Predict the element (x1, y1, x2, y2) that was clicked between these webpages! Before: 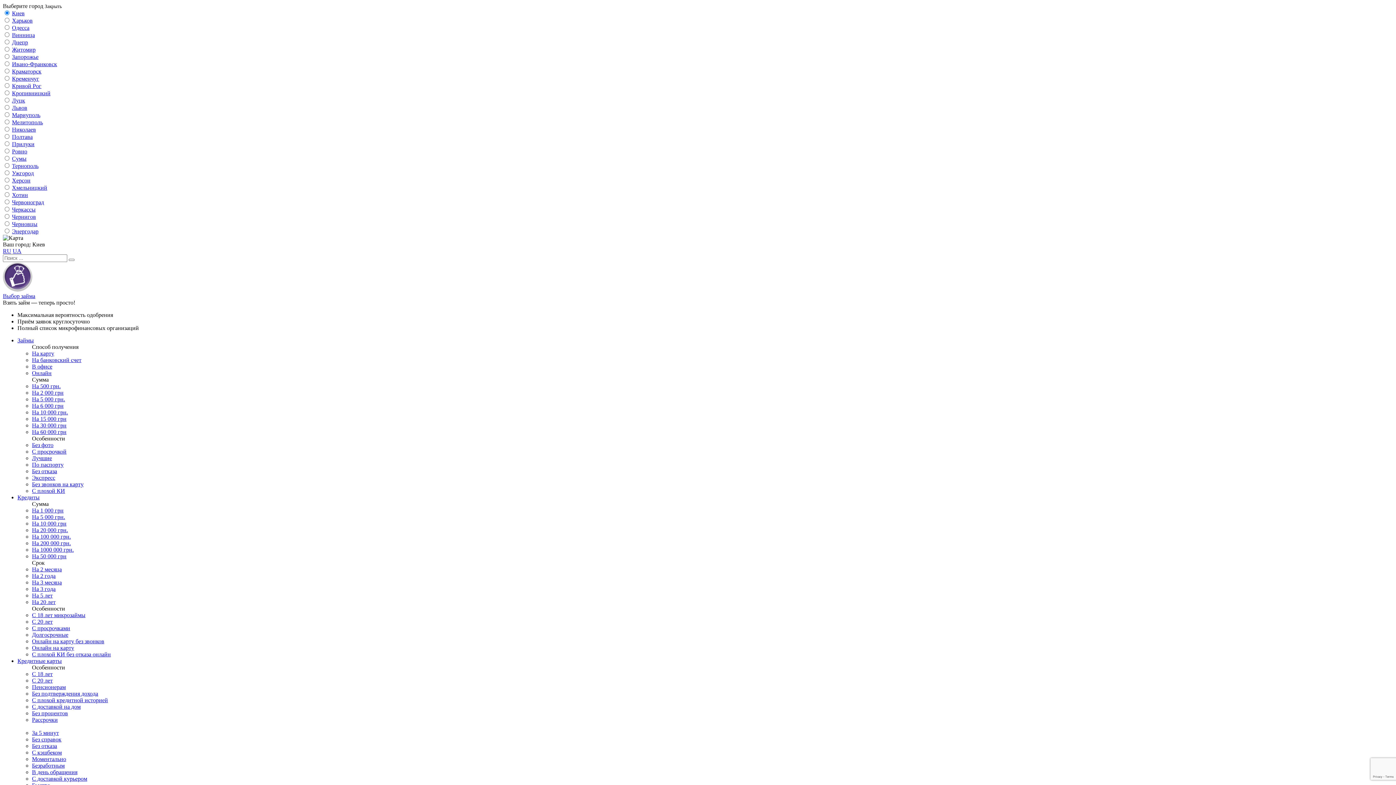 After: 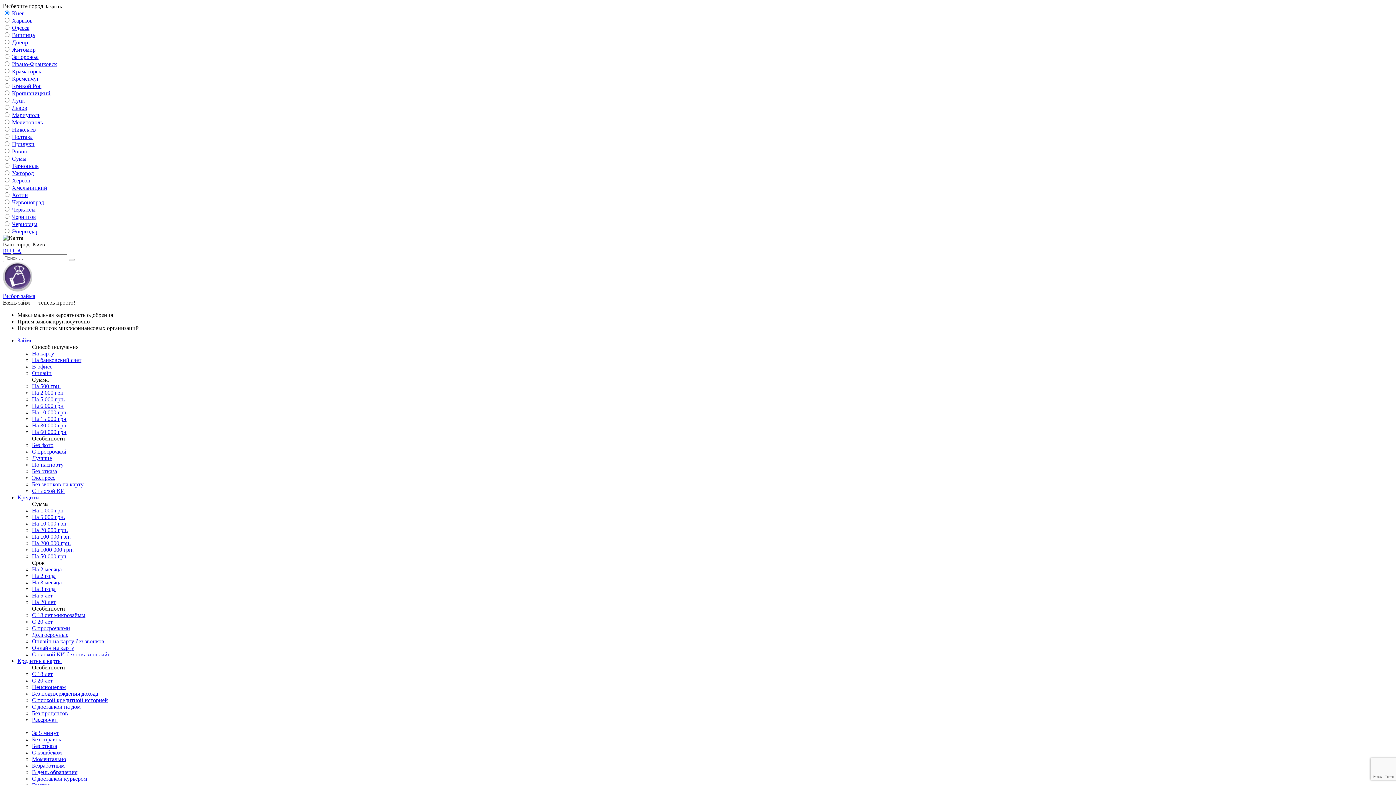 Action: bbox: (32, 363, 52, 369) label: В офисе